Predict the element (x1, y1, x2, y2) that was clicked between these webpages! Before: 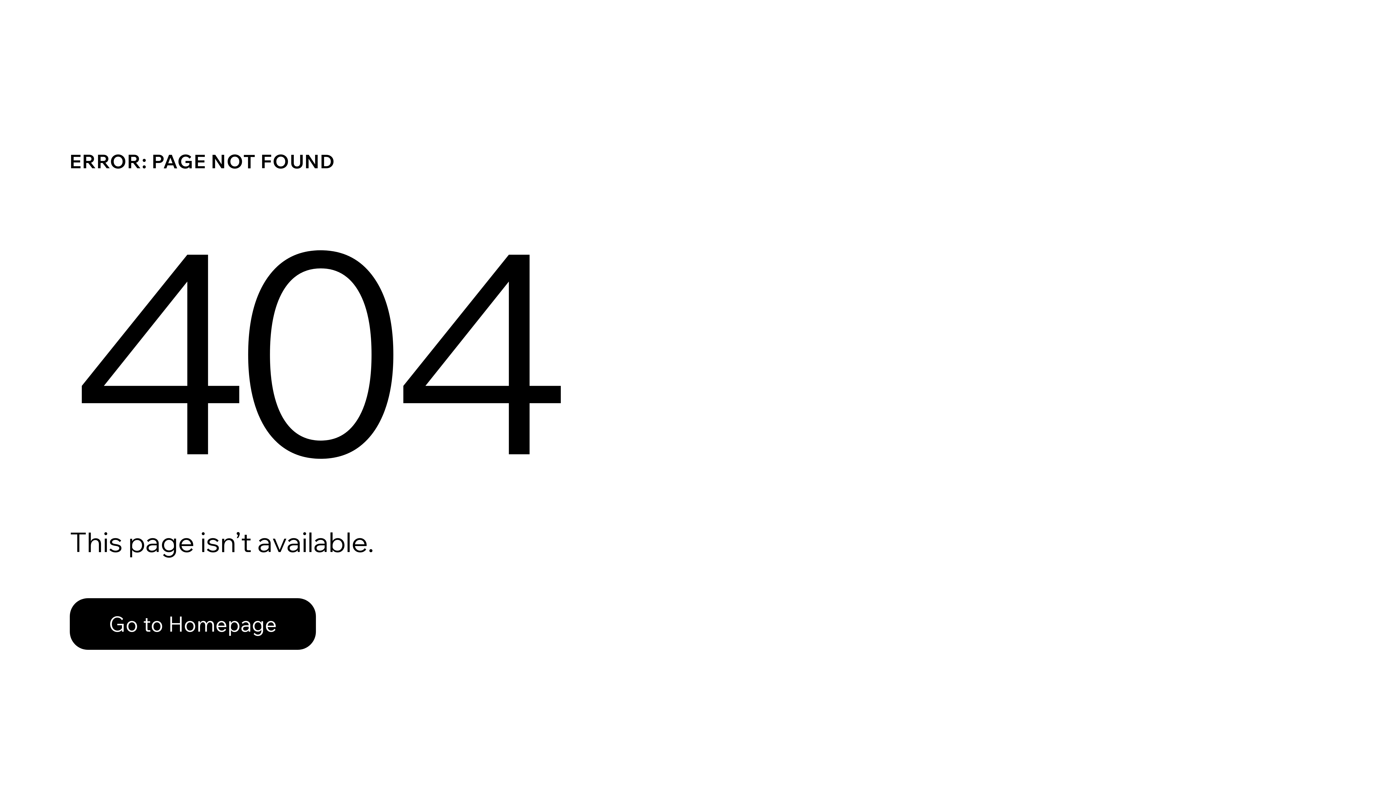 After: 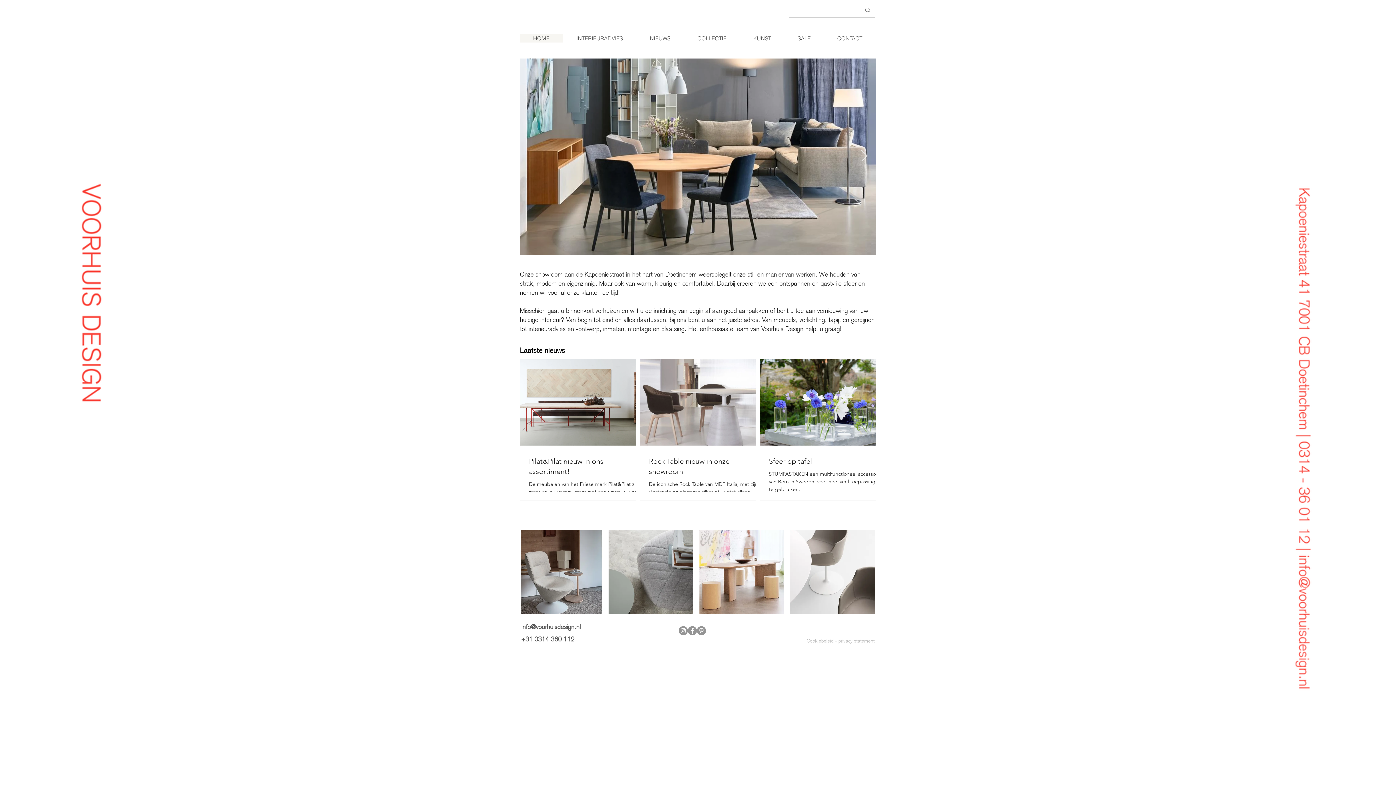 Action: label: Go to Homepage bbox: (69, 582, 768, 659)